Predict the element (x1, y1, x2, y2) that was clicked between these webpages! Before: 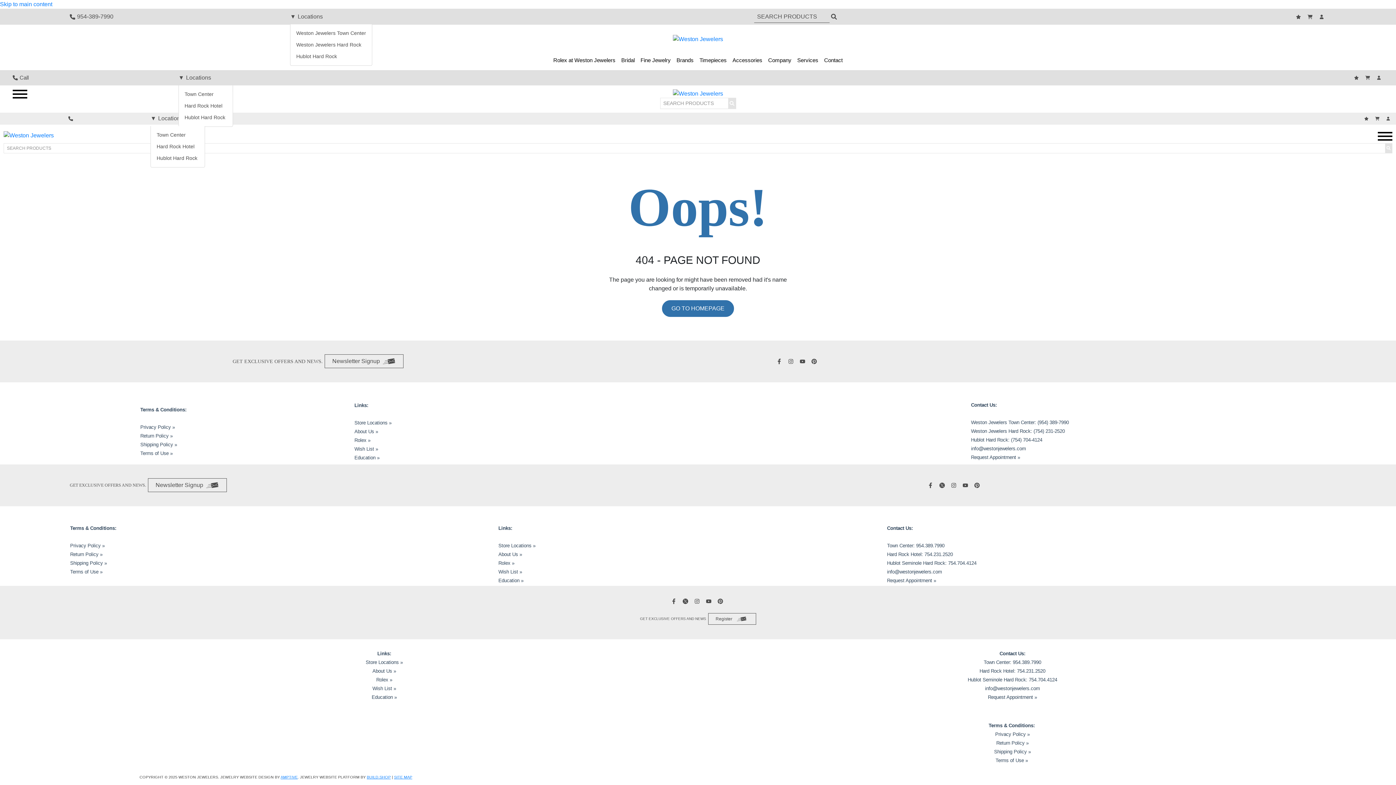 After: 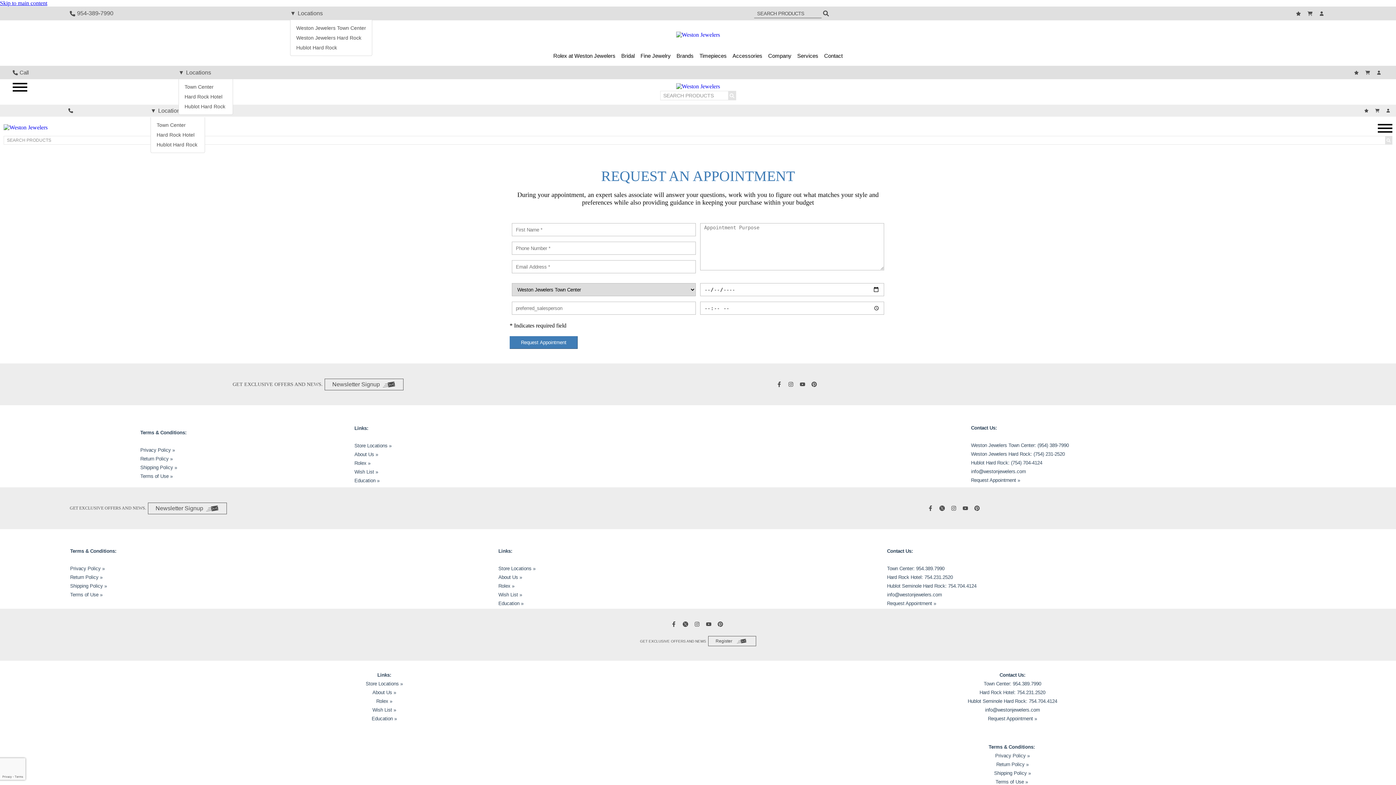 Action: bbox: (988, 694, 1037, 700) label: Request Appointment »